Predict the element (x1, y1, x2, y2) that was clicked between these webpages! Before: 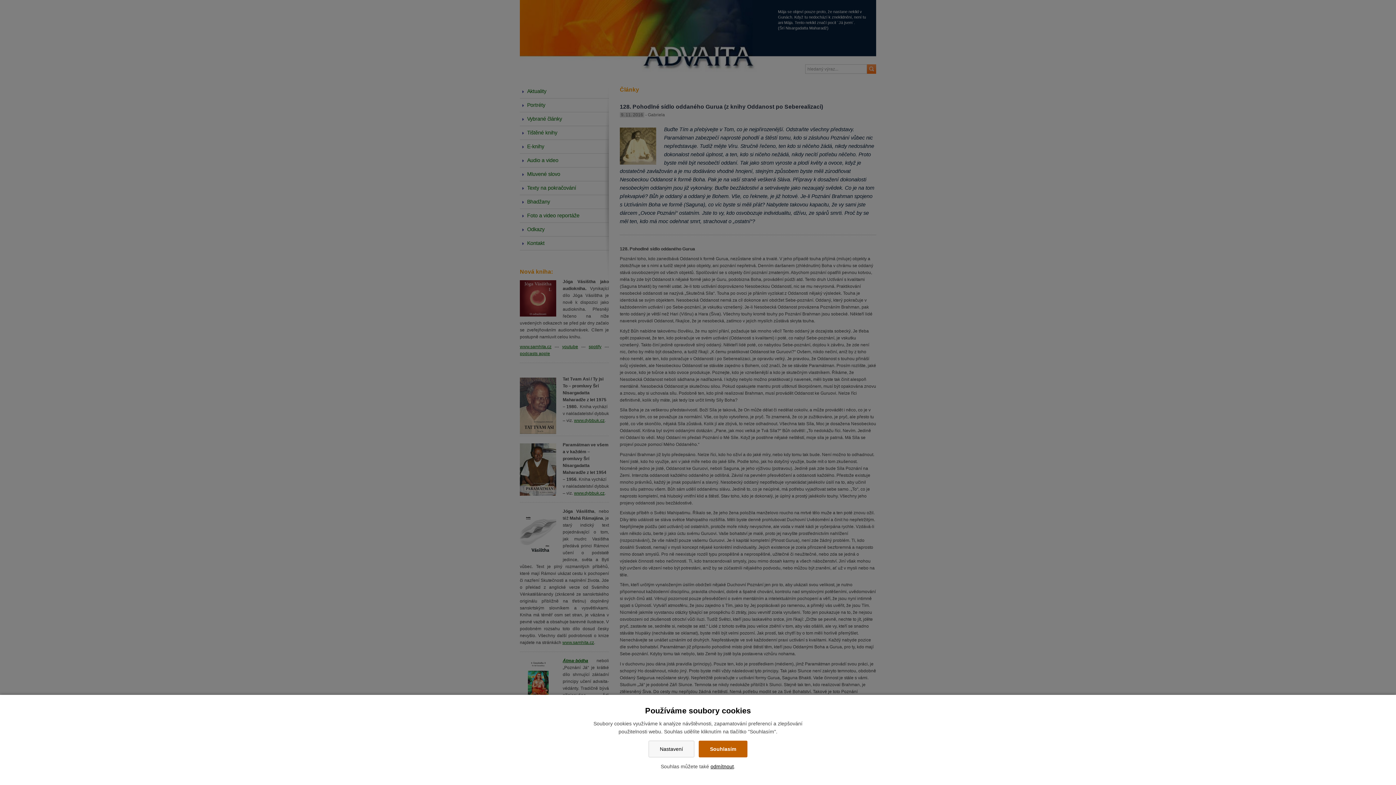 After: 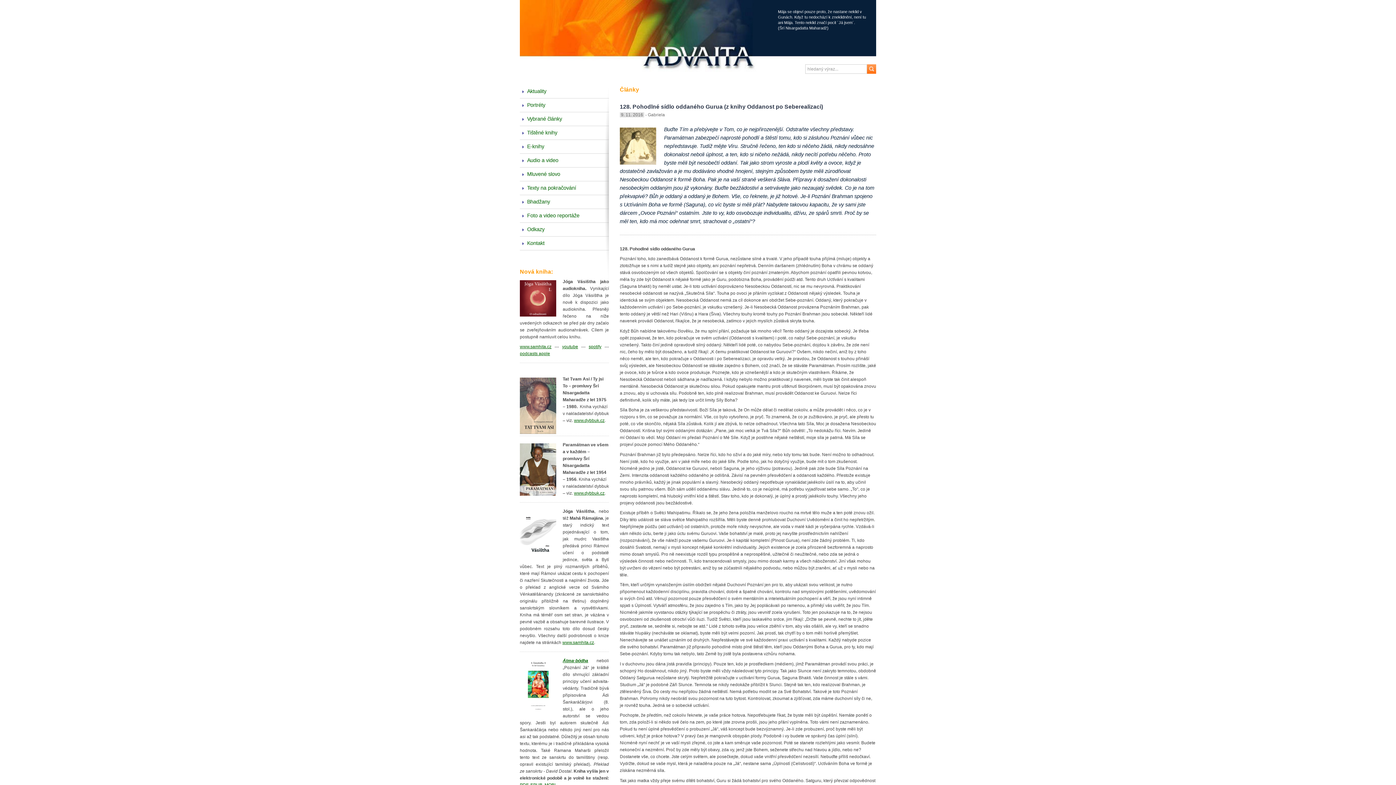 Action: bbox: (698, 741, 747, 757) label: Souhlasím